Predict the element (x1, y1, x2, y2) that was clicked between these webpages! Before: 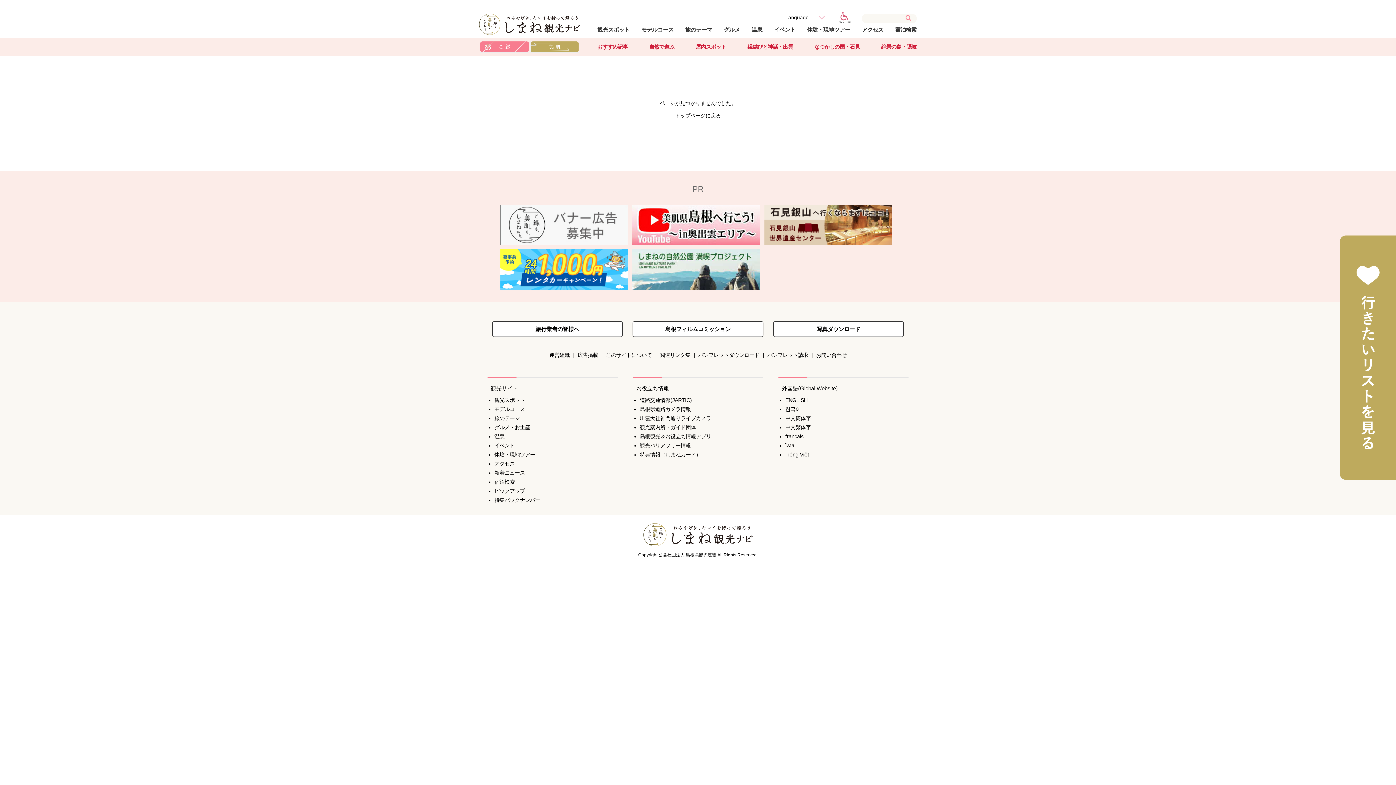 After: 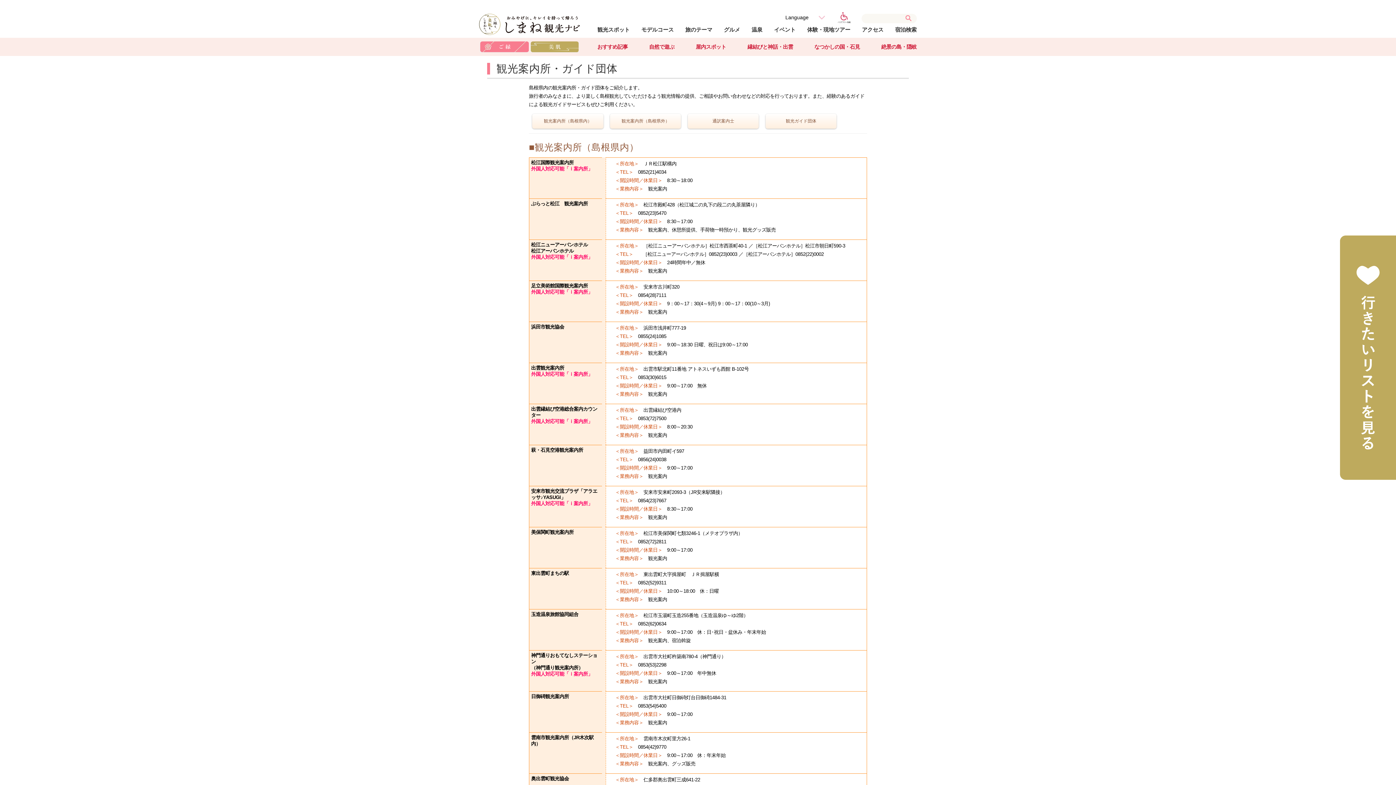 Action: label: 観光案内所・ガイド団体 bbox: (640, 424, 696, 430)